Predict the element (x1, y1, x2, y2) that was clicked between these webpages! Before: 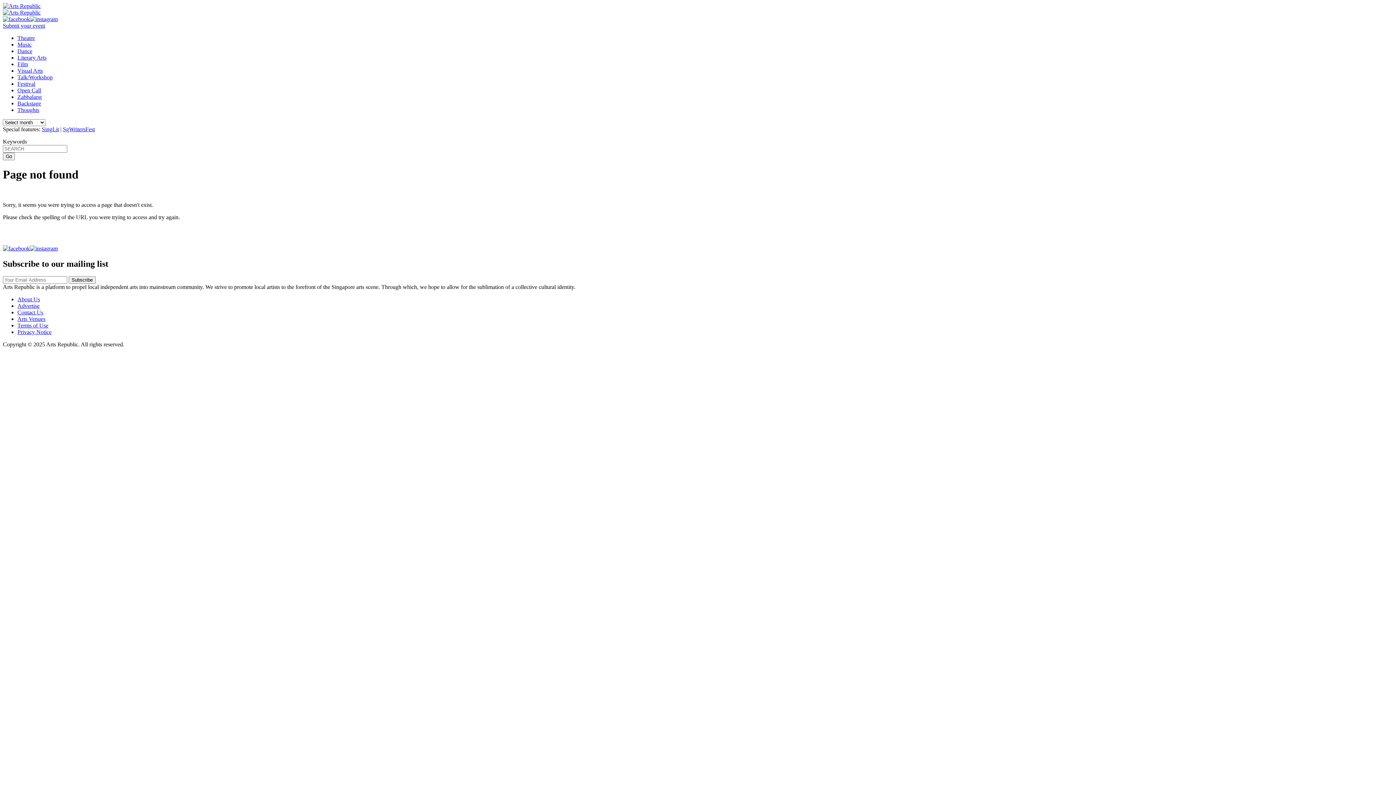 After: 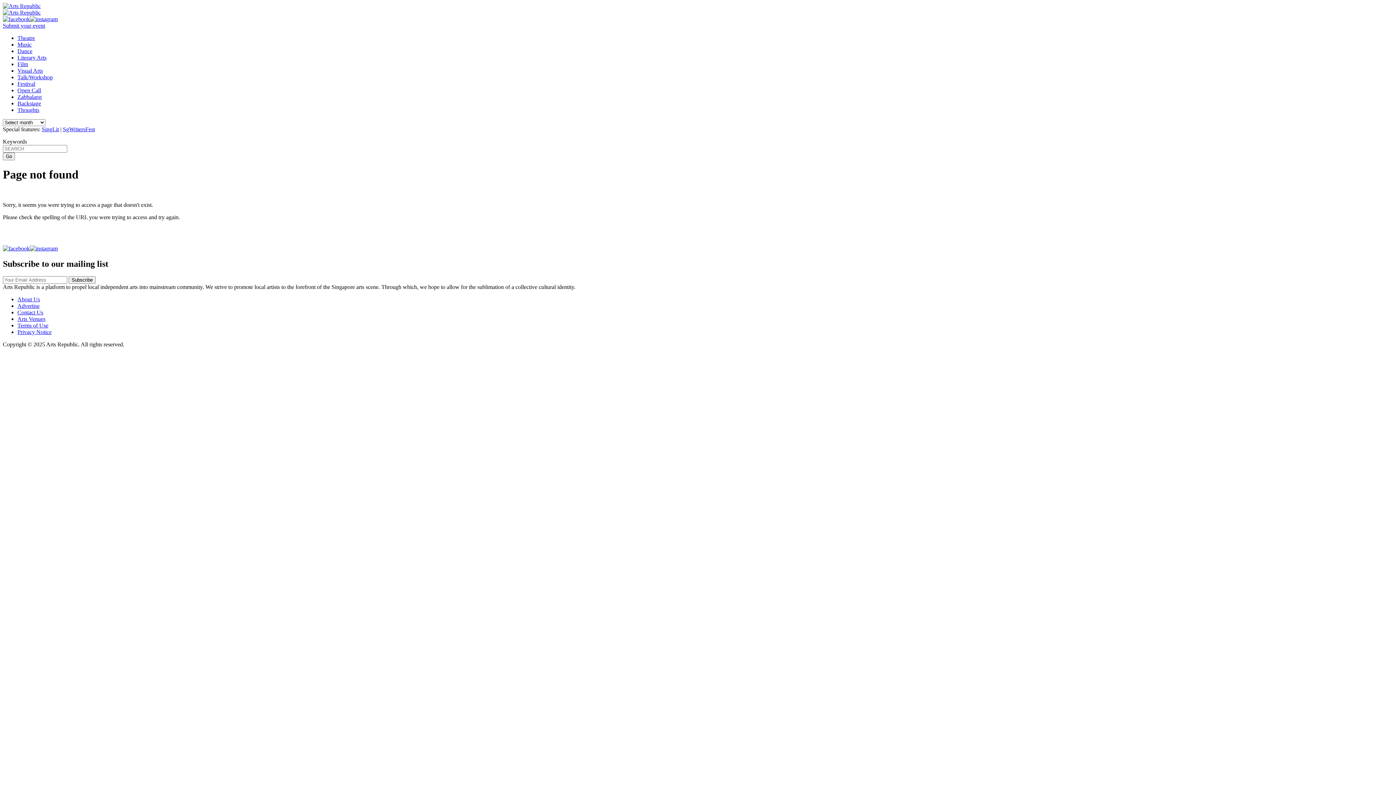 Action: bbox: (2, 9, 40, 15)